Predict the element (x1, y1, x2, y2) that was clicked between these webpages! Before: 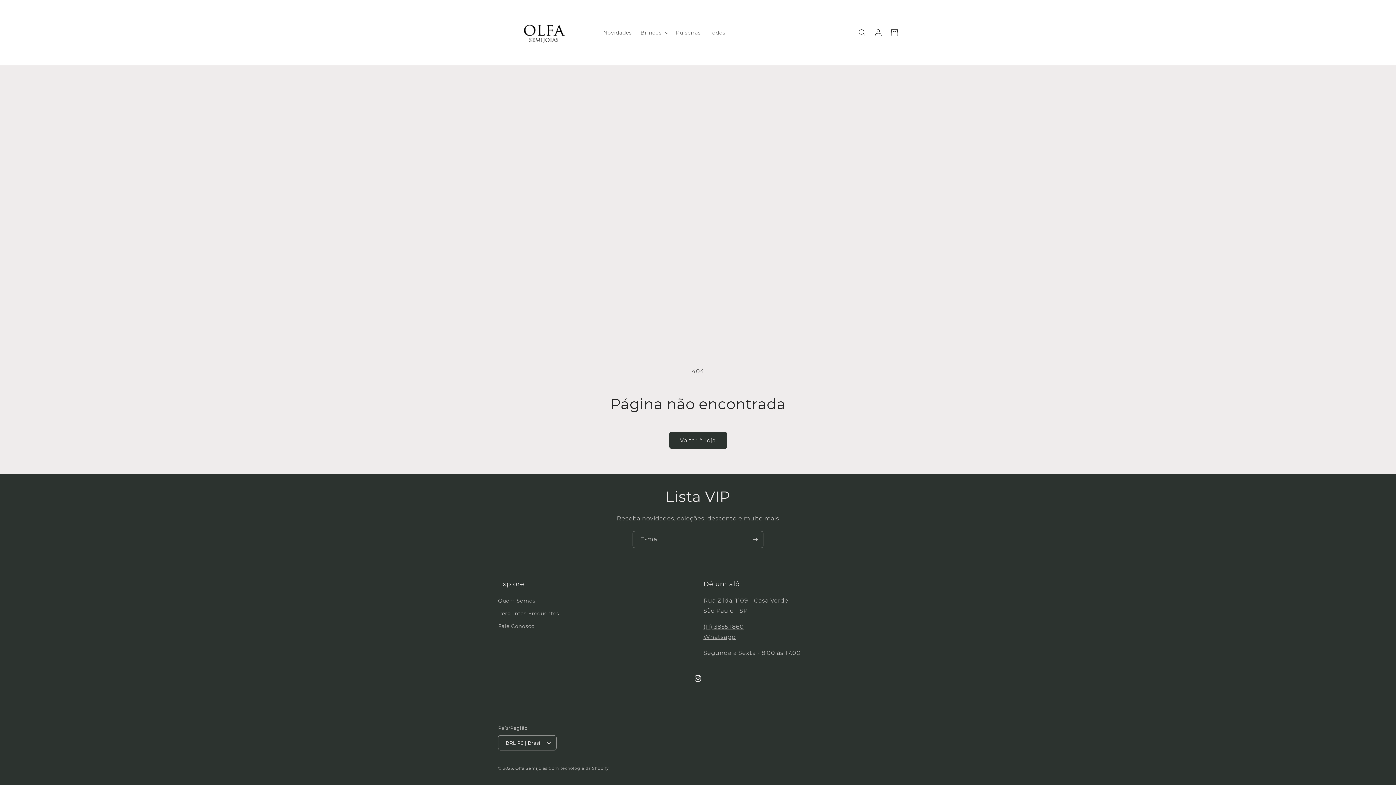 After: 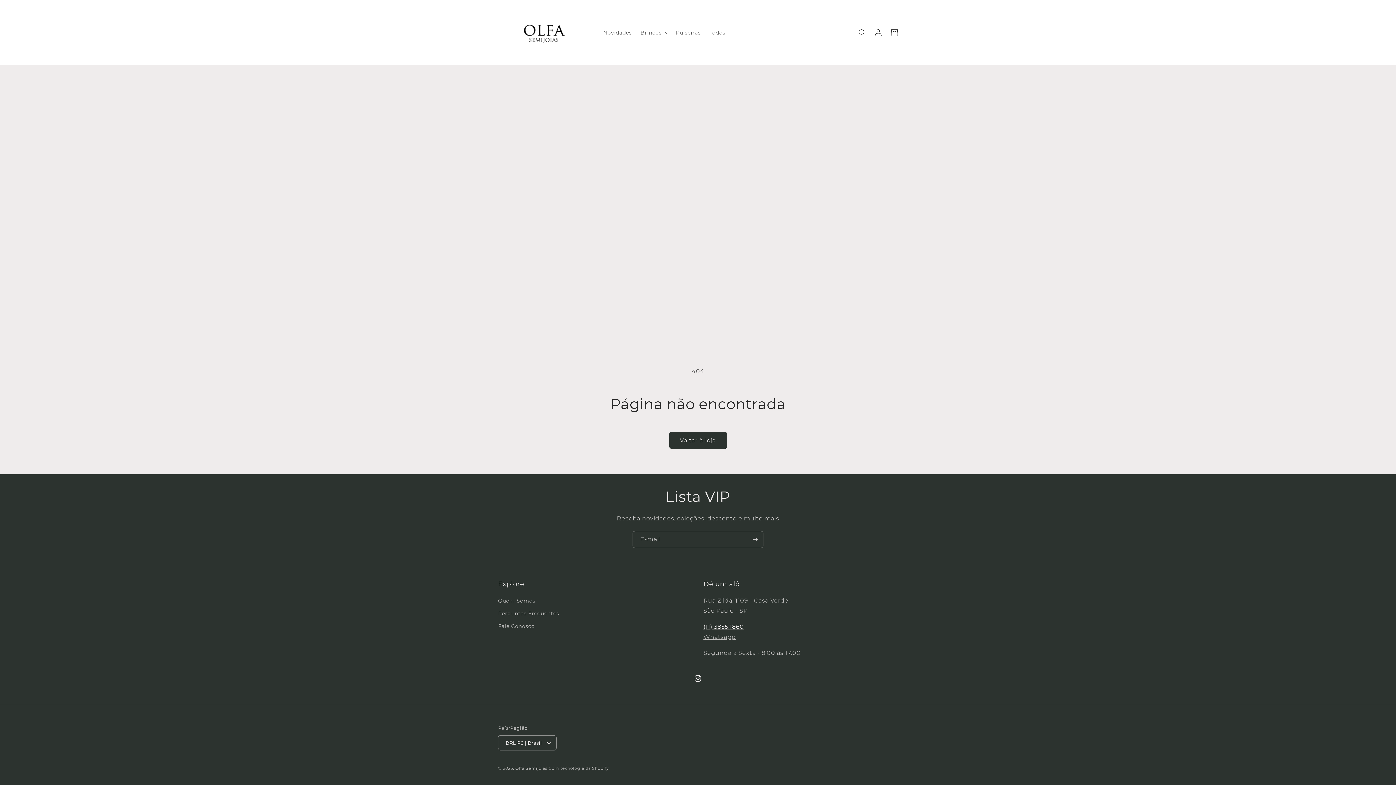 Action: bbox: (703, 623, 744, 630) label: (11) 3855.1860